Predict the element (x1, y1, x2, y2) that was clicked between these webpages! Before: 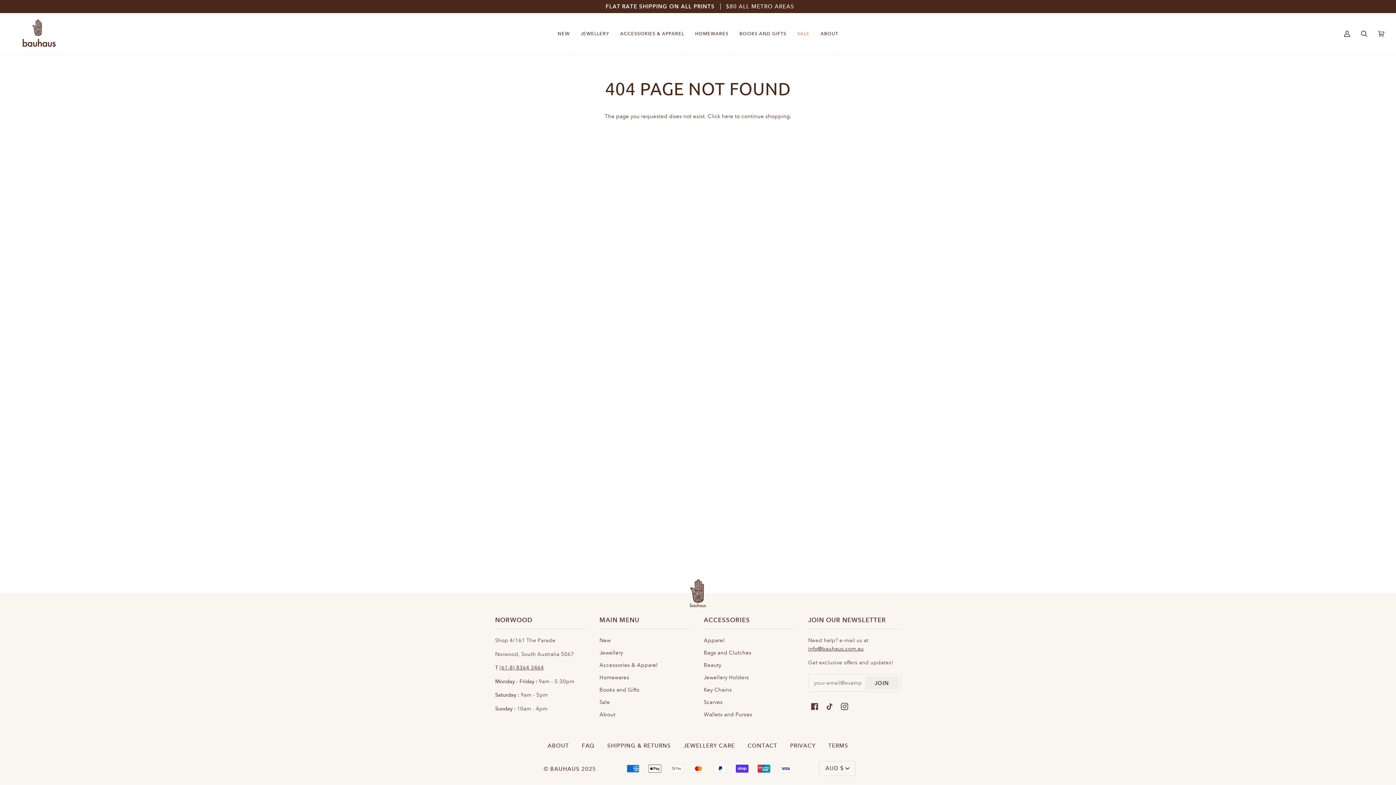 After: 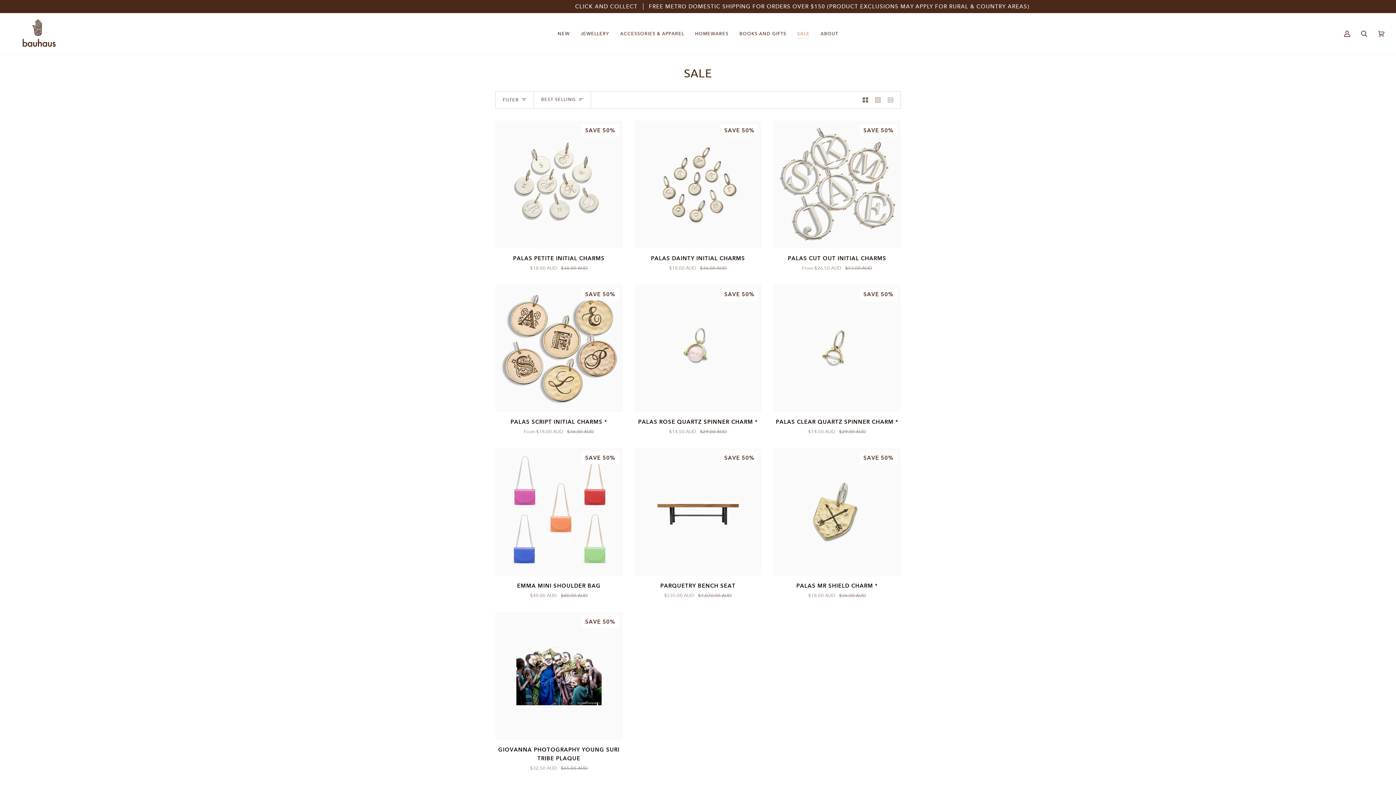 Action: bbox: (599, 699, 610, 705) label: Sale